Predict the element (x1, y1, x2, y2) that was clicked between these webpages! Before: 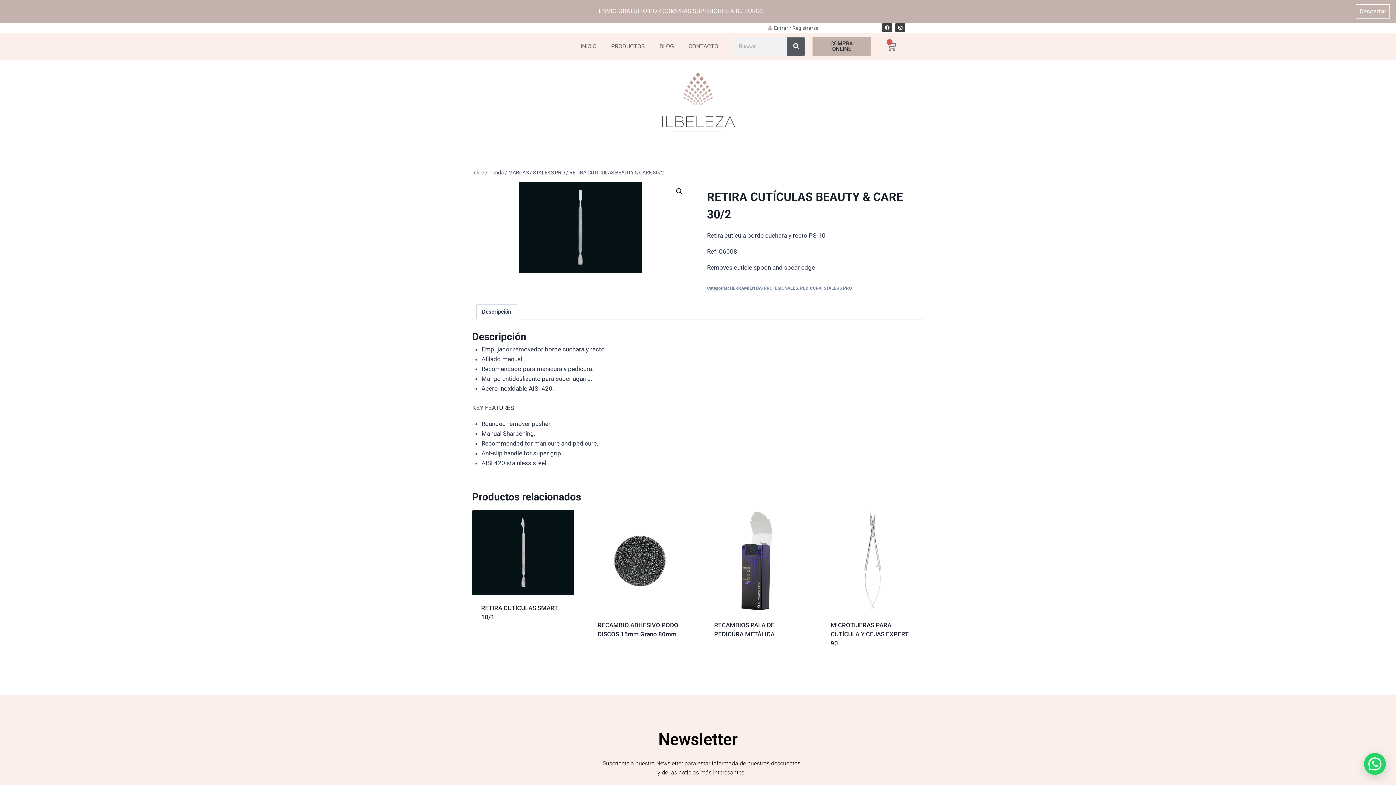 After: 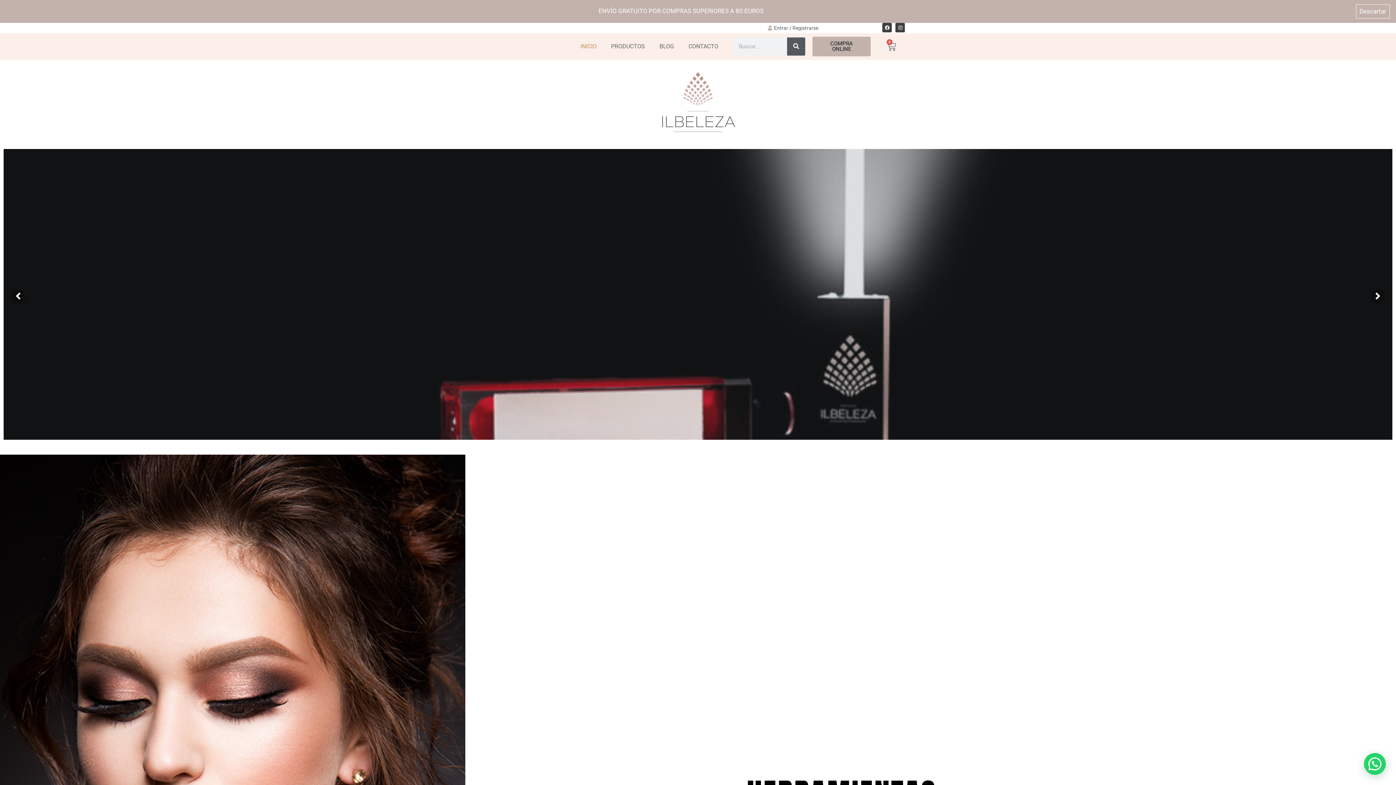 Action: bbox: (512, 63, 884, 141)